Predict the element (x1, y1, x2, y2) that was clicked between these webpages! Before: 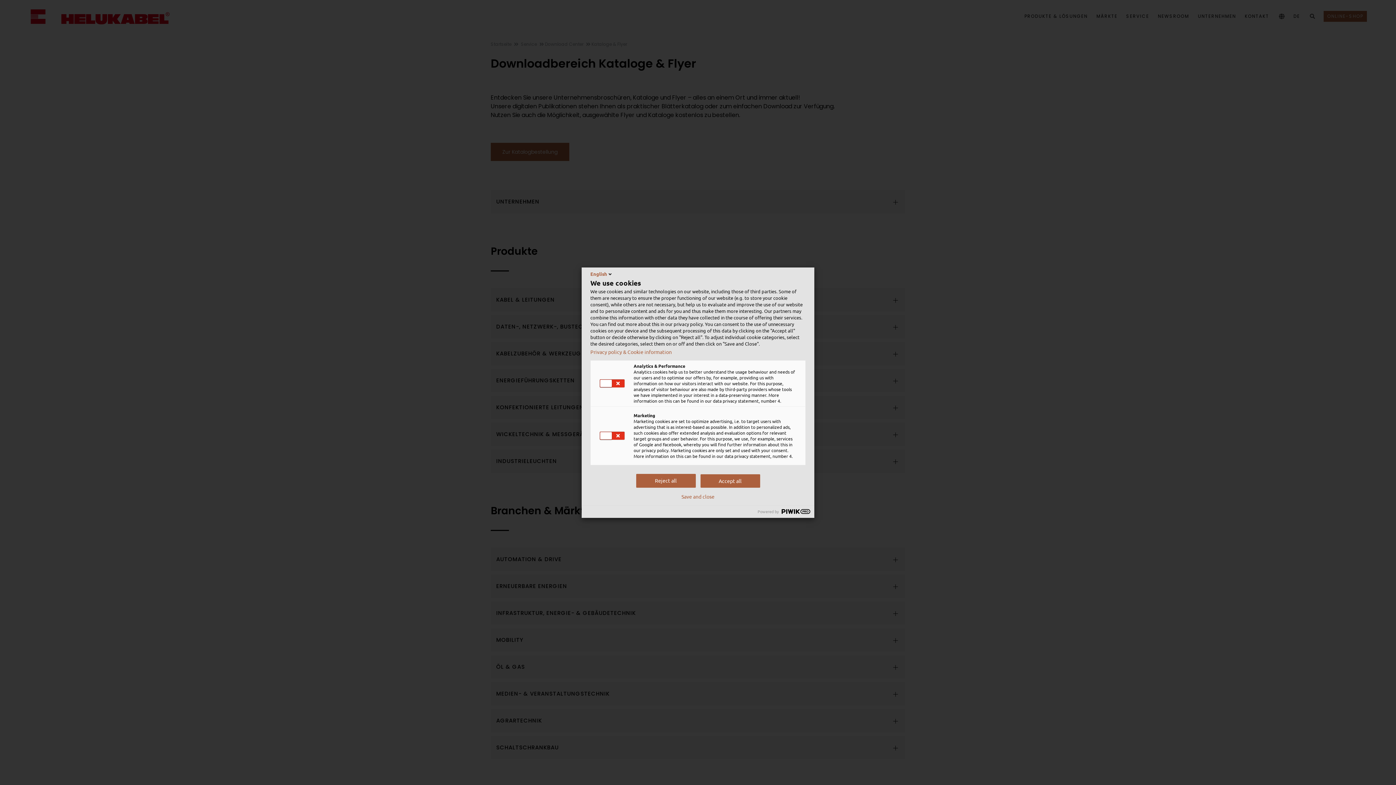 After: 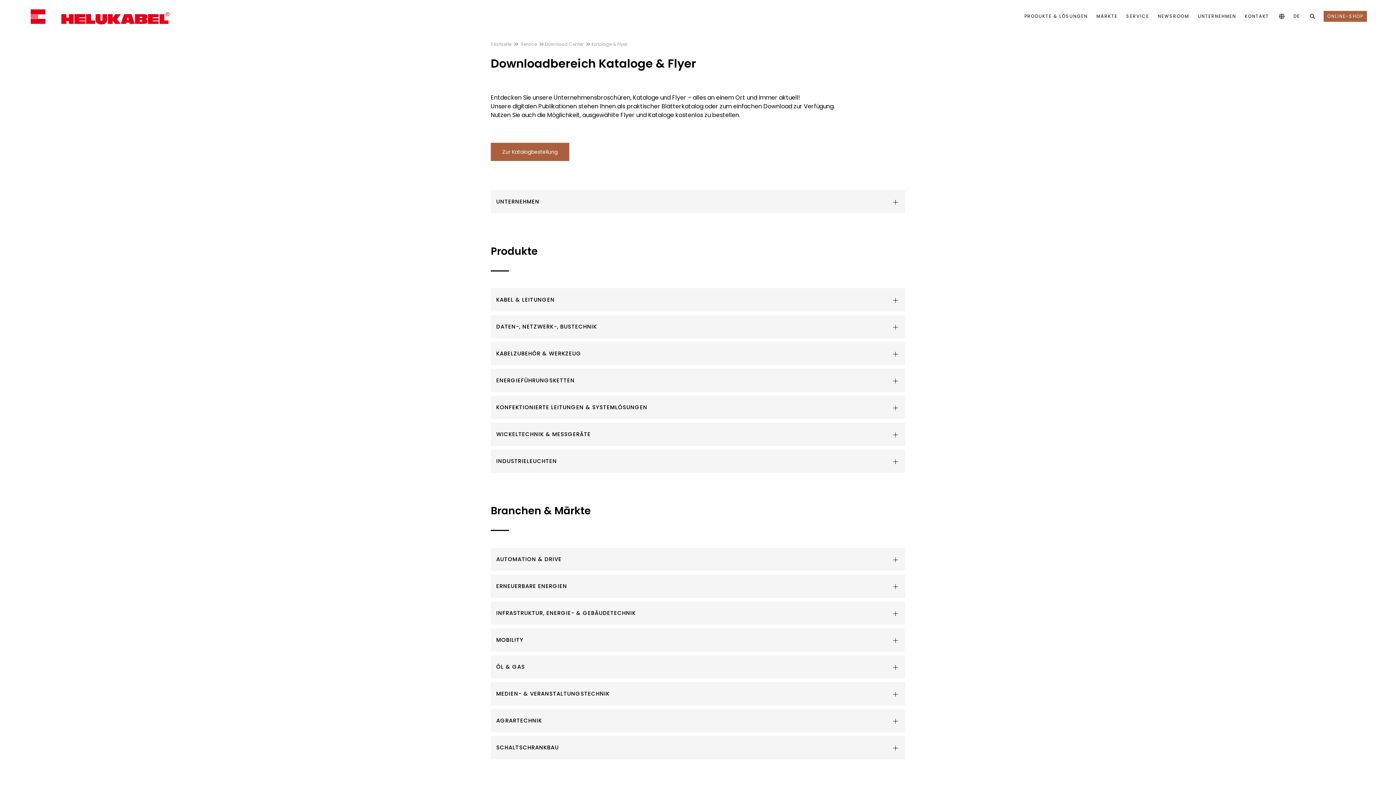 Action: bbox: (636, 474, 695, 487) label: Reject all